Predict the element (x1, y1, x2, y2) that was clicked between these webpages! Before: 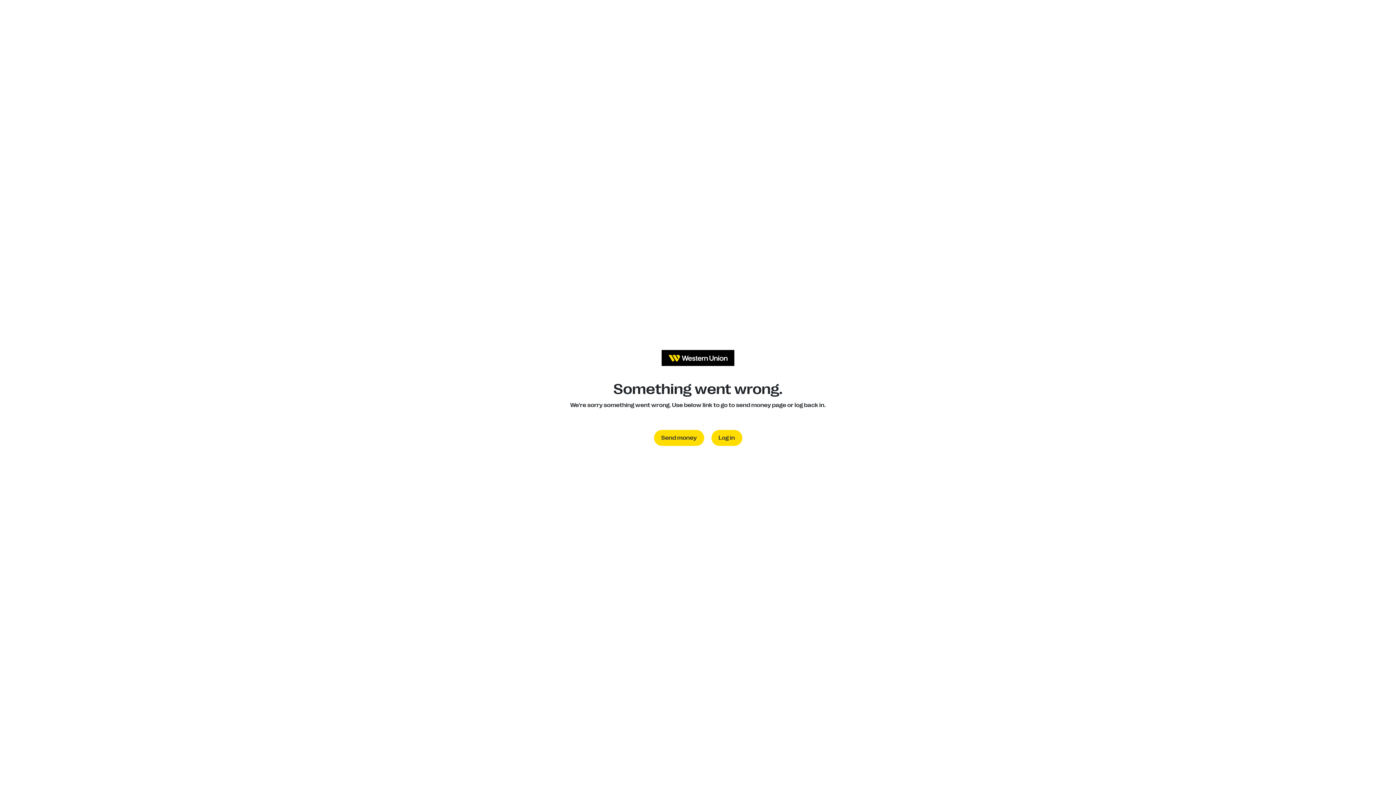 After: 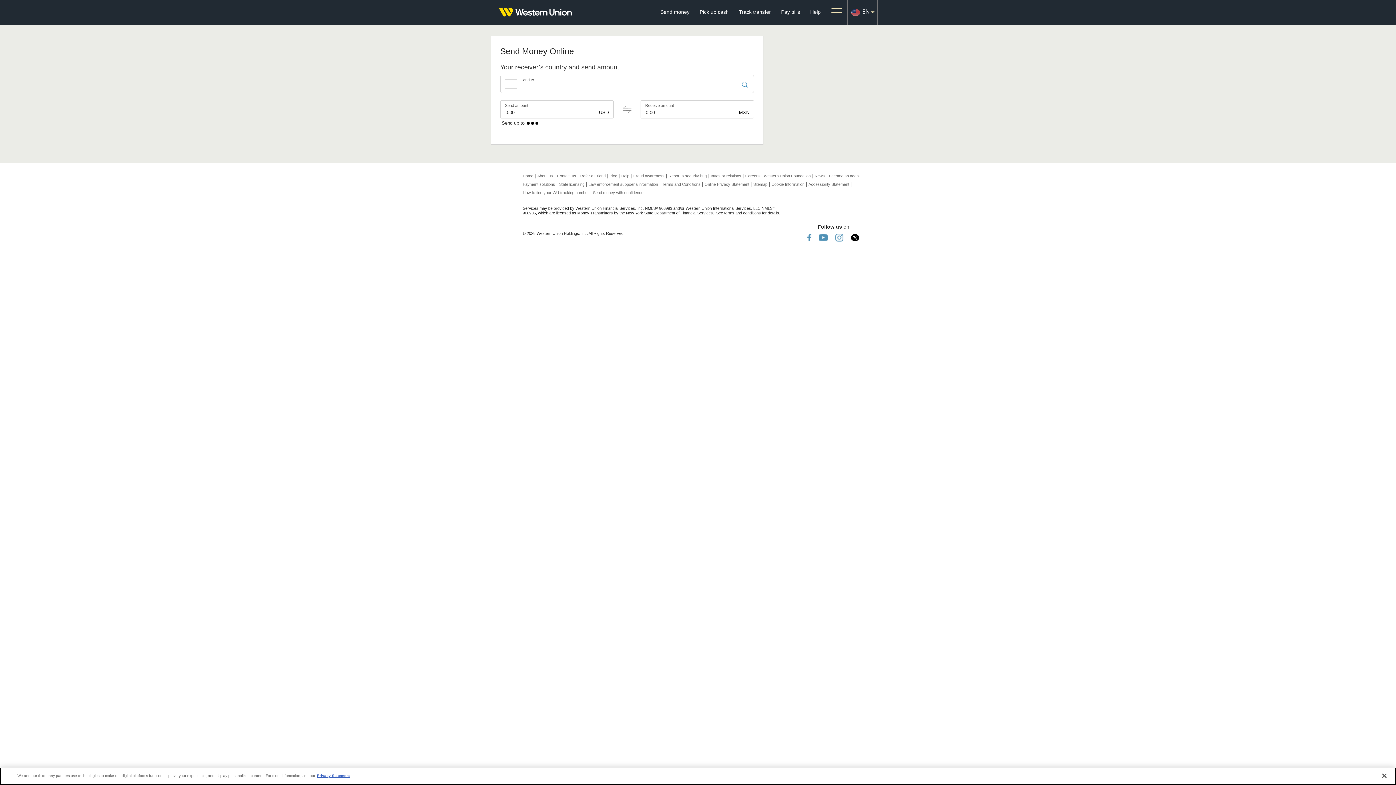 Action: label: Send money bbox: (654, 430, 704, 446)